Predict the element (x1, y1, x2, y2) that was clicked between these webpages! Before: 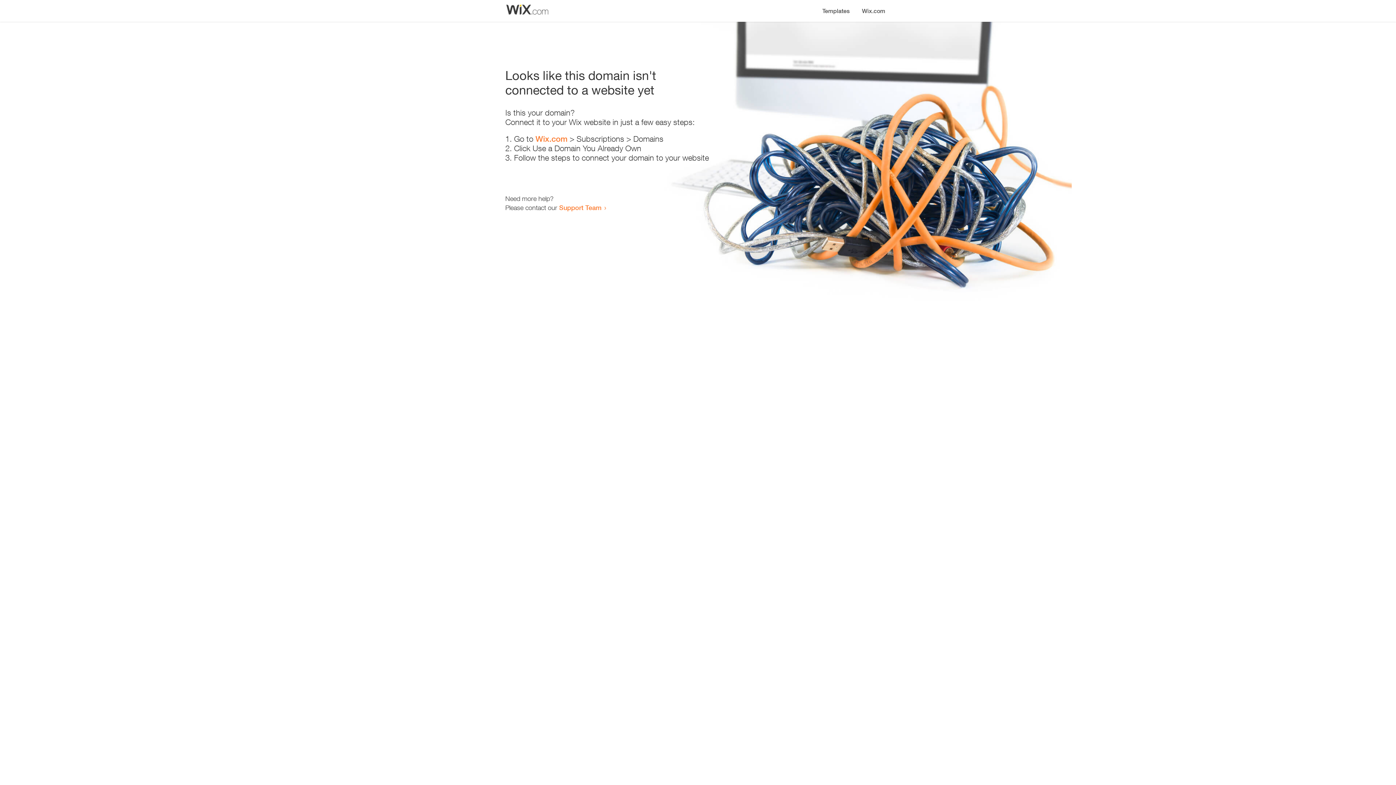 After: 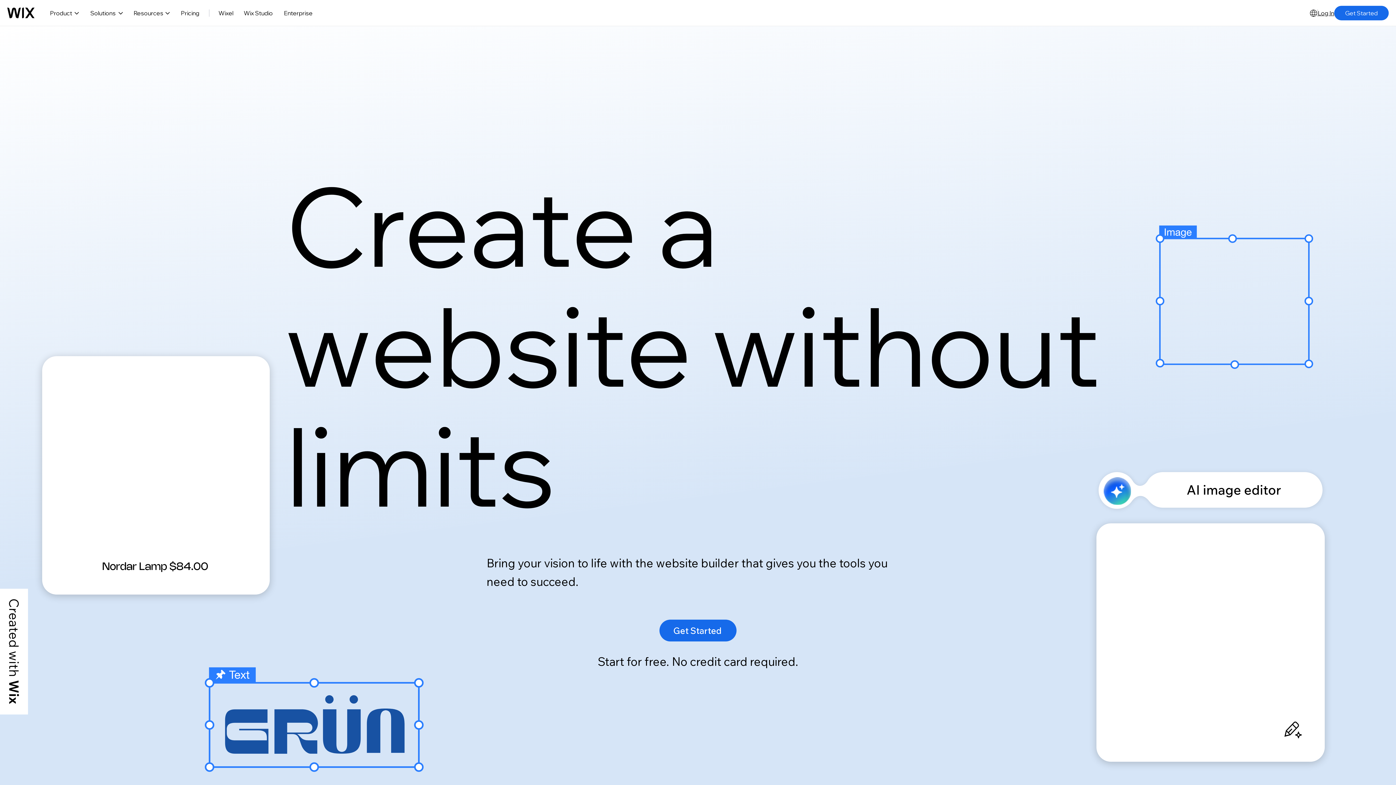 Action: bbox: (535, 134, 567, 143) label: Wix.com